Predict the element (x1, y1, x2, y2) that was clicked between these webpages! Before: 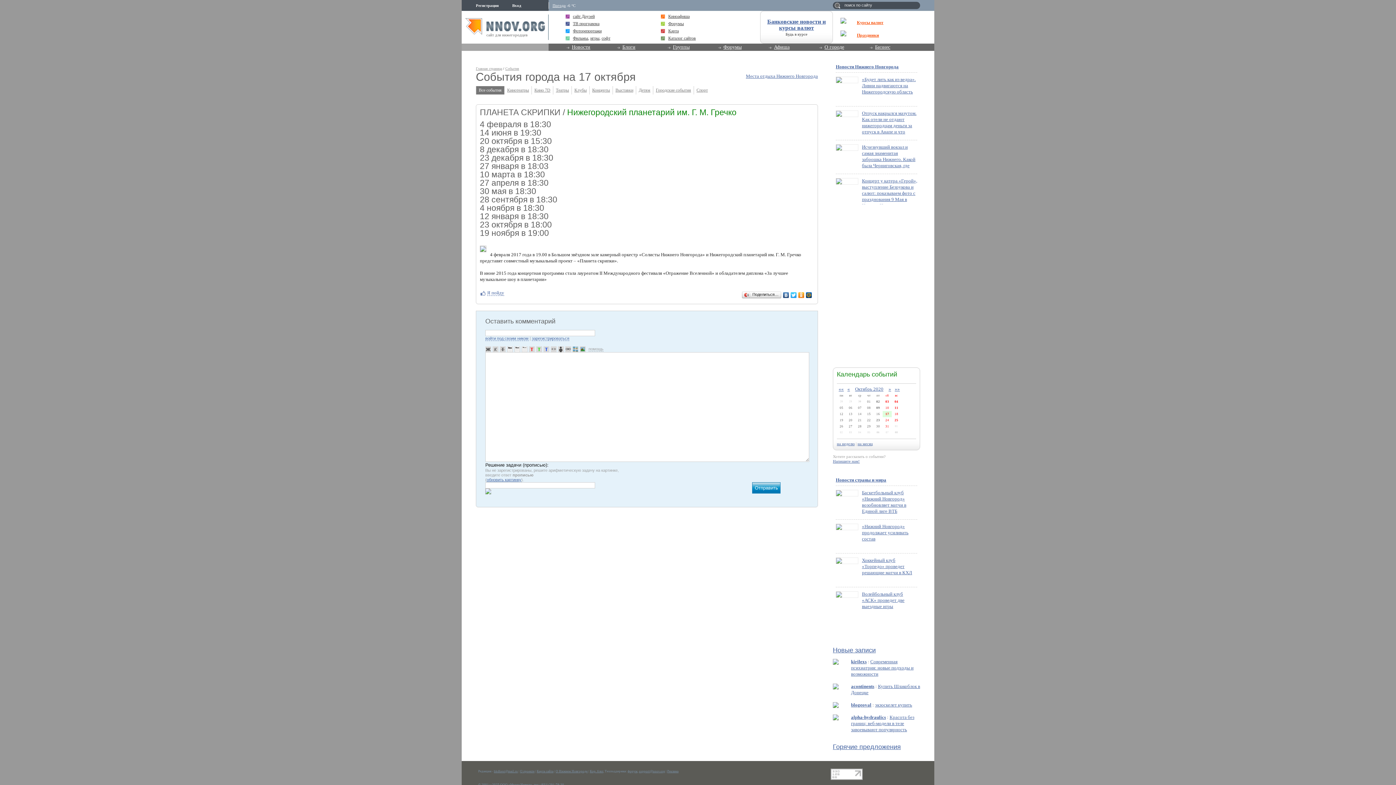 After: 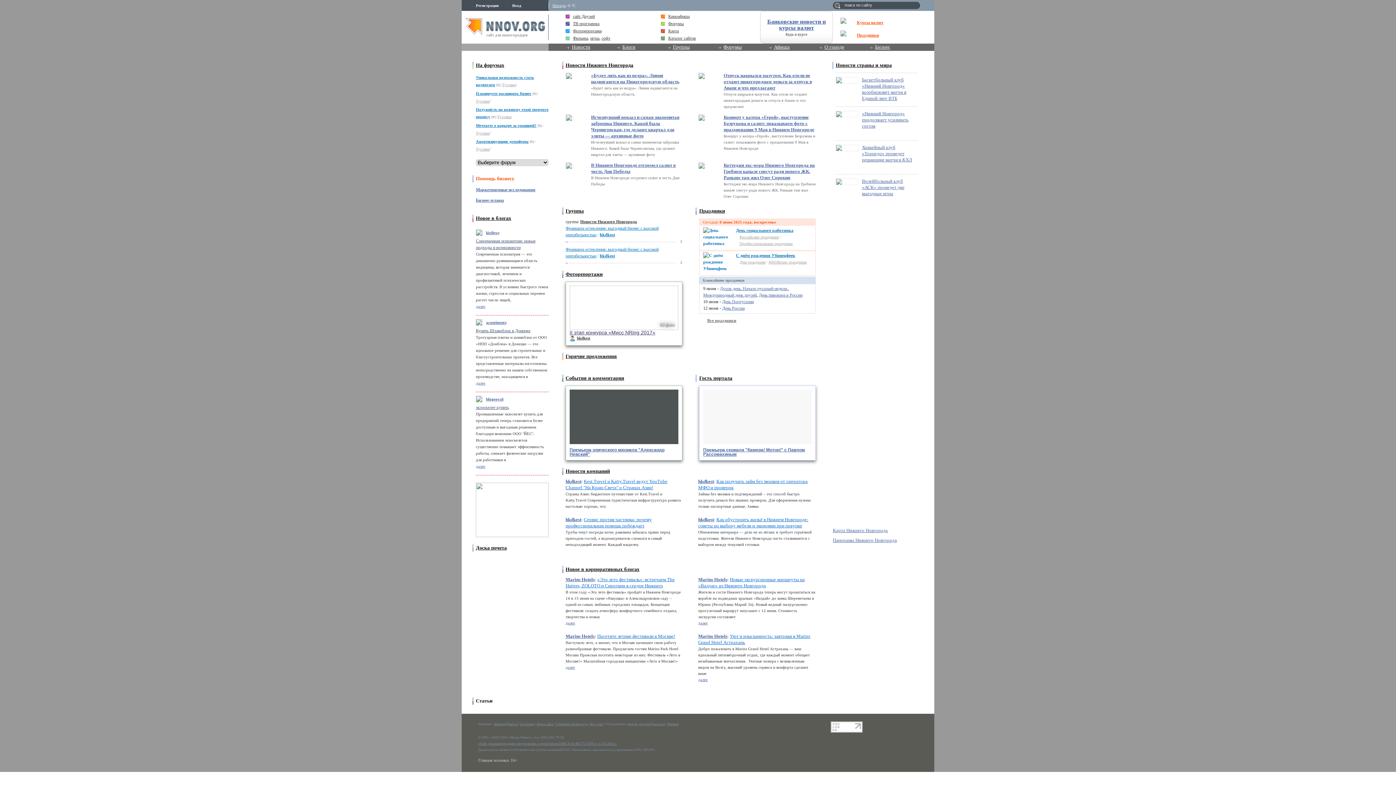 Action: bbox: (476, 66, 502, 70) label: Главная страница